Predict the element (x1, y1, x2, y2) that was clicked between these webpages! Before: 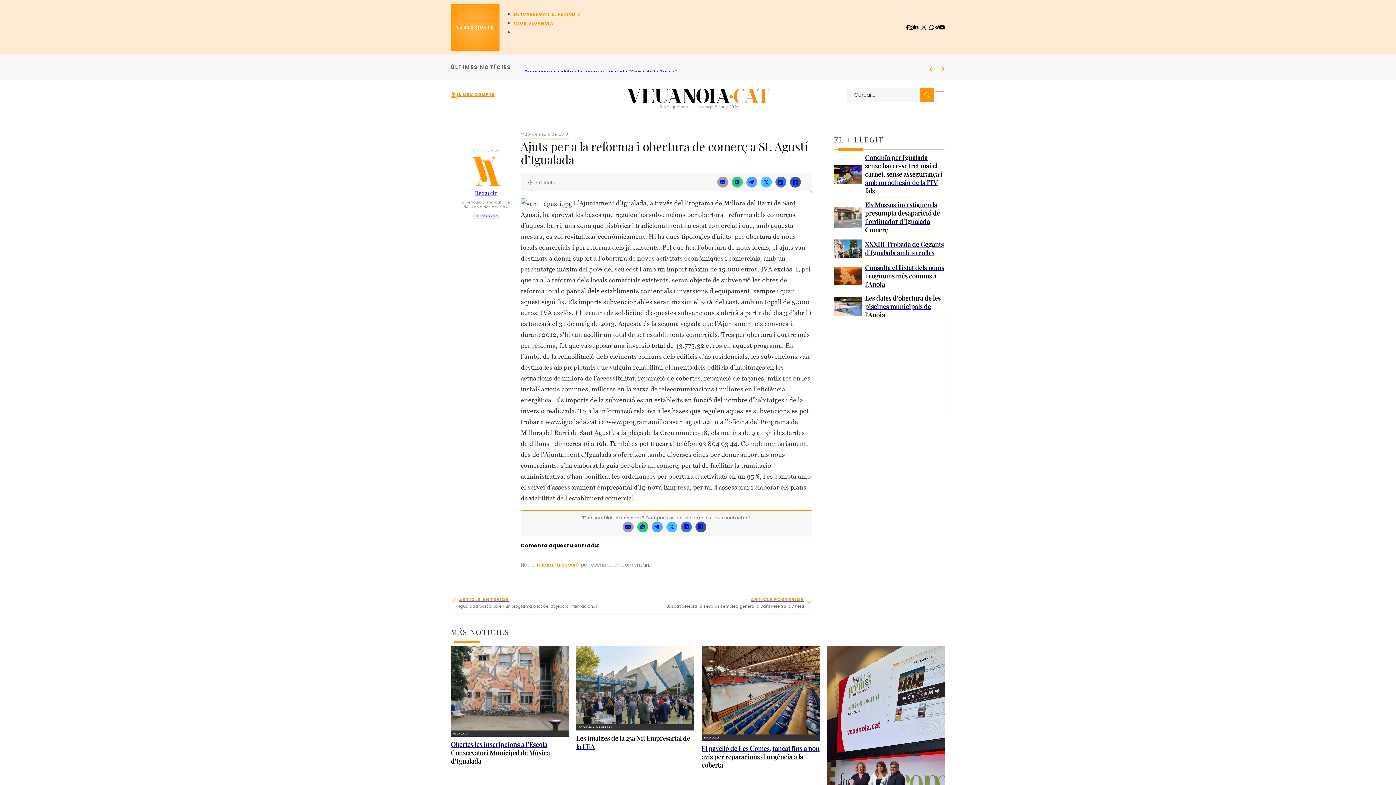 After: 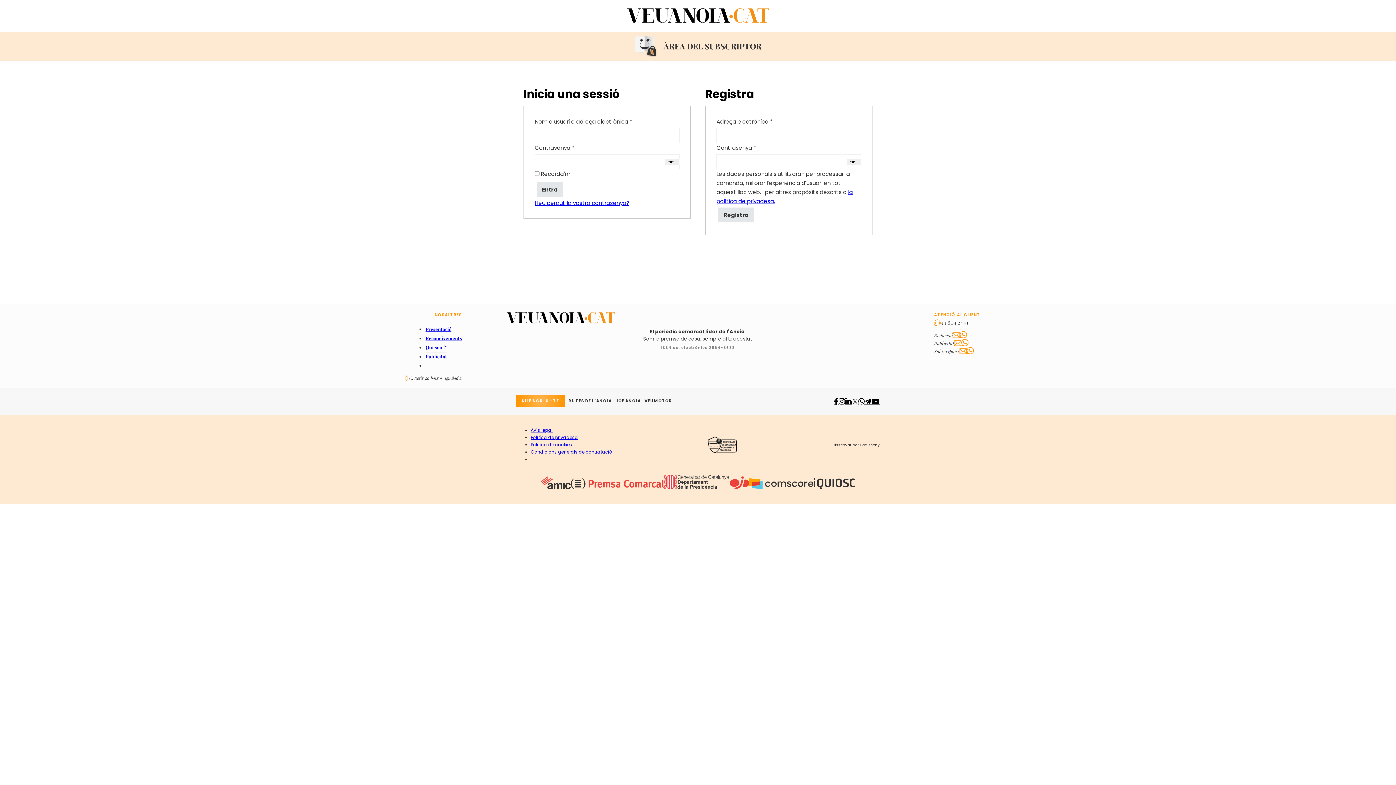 Action: label: EL MEU COMPTE bbox: (450, 87, 494, 101)